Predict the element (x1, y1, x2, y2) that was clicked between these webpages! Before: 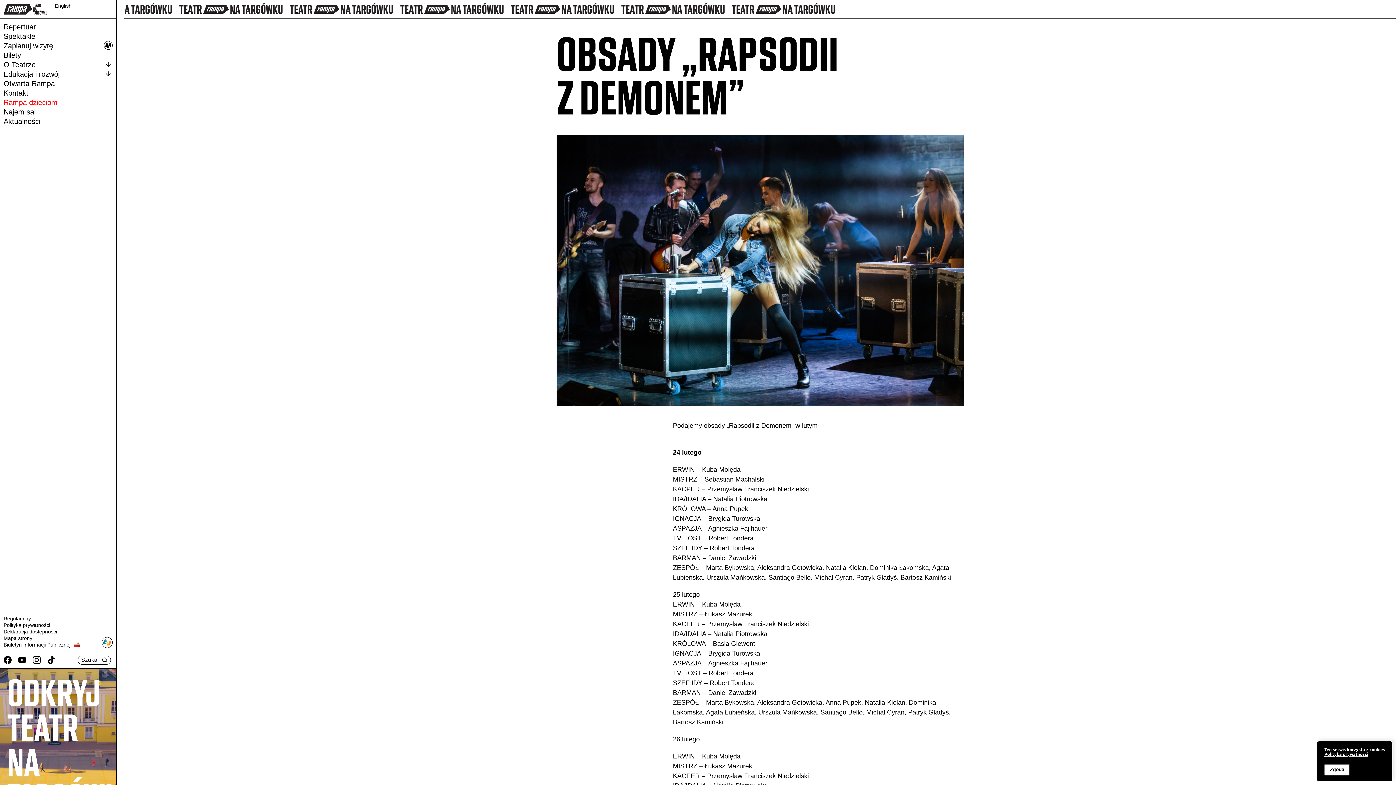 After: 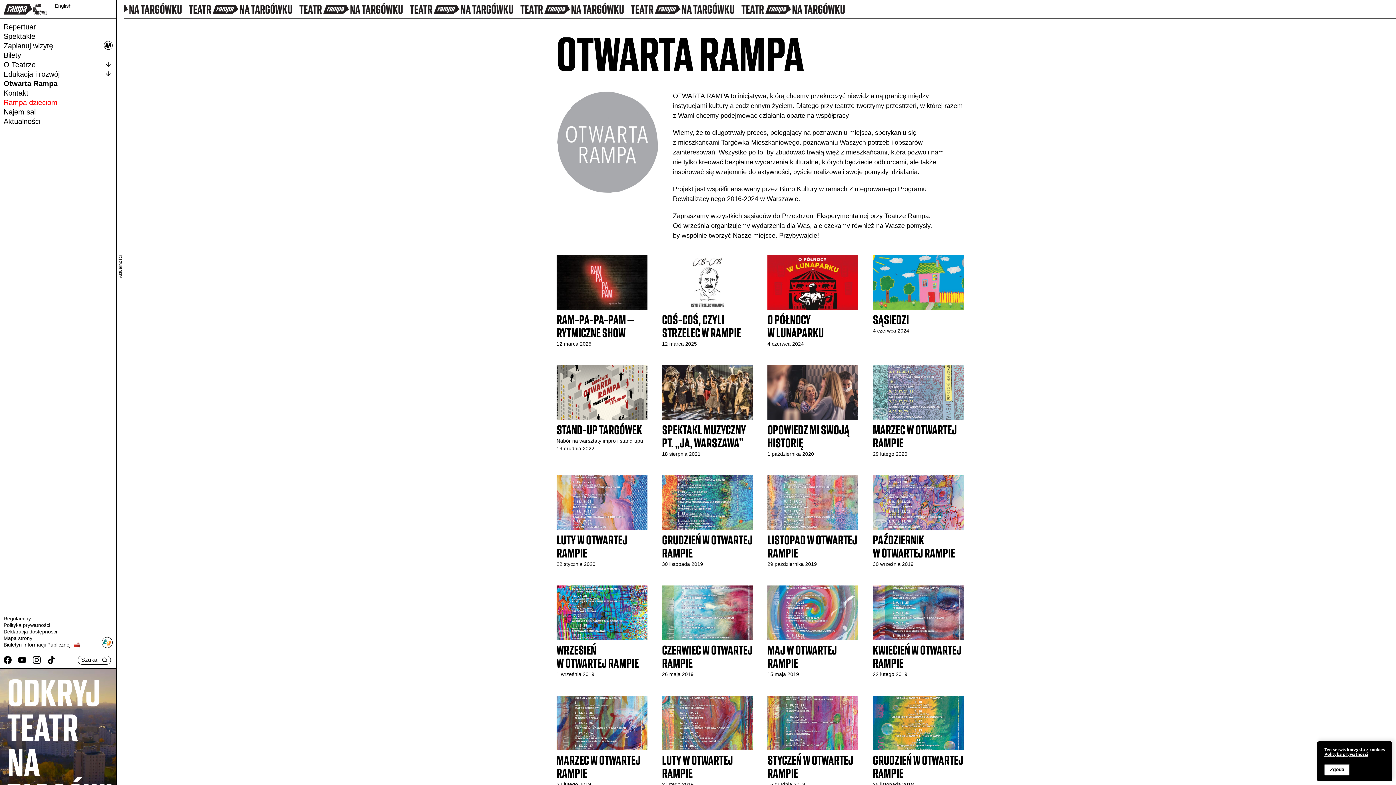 Action: bbox: (3, 78, 112, 88) label: Otwarta Rampa